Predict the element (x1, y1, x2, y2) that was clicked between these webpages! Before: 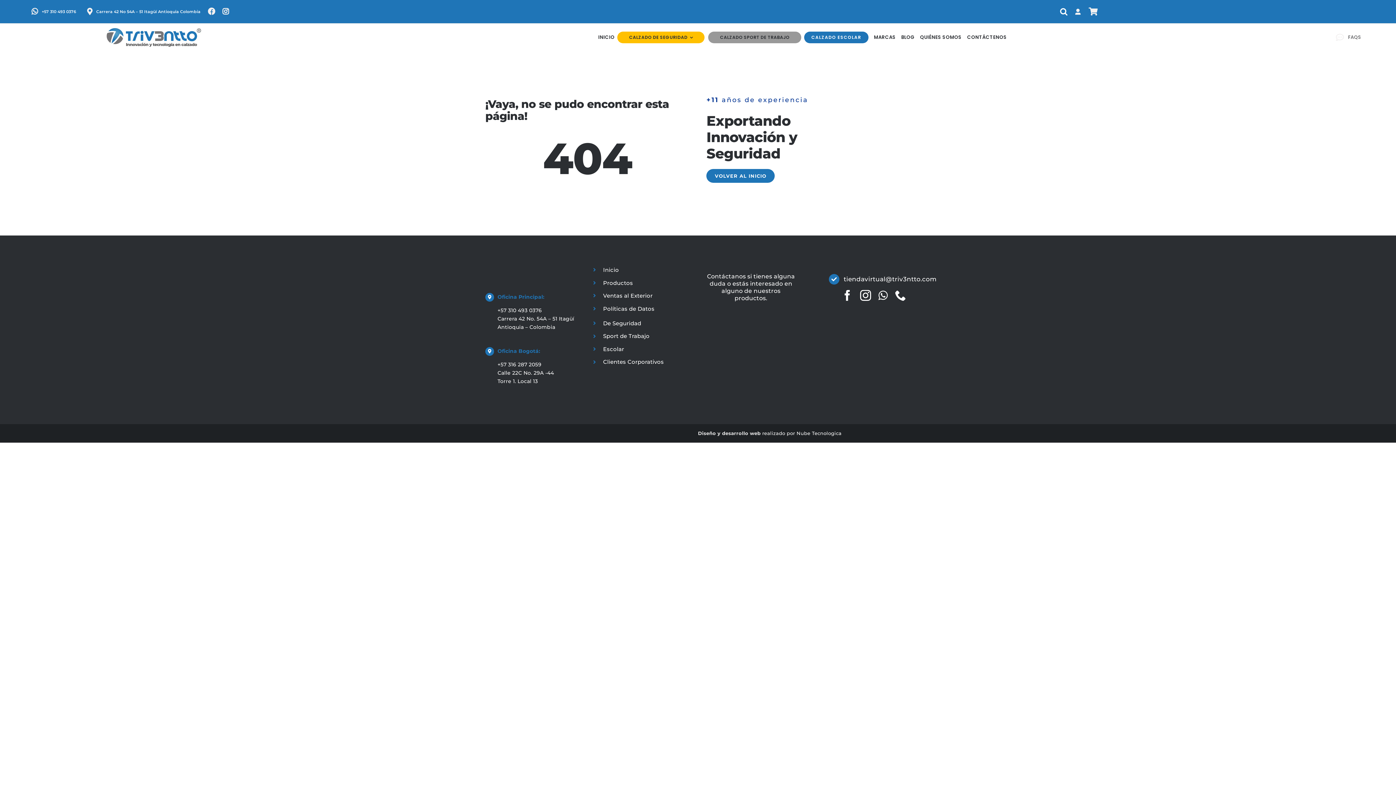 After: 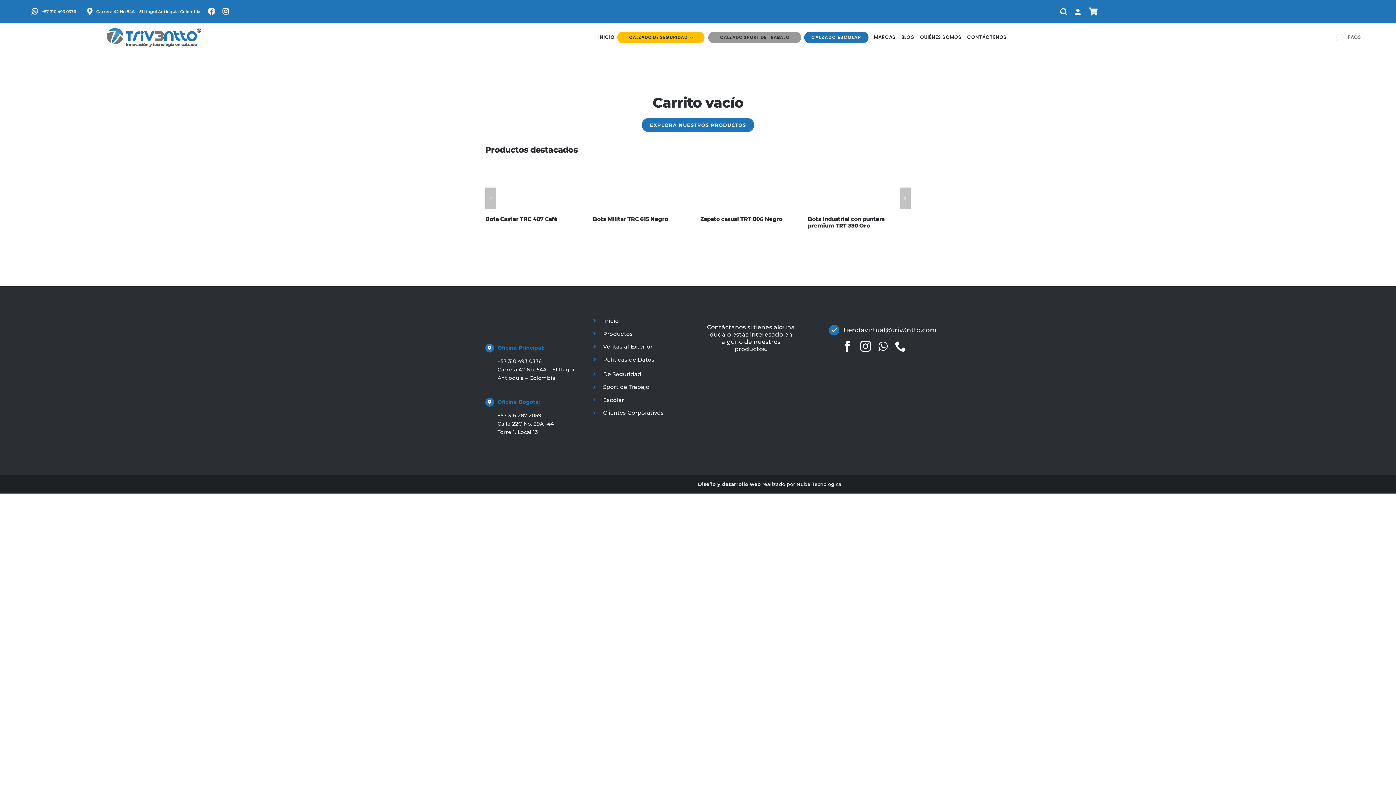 Action: bbox: (1088, 0, 1098, 23)